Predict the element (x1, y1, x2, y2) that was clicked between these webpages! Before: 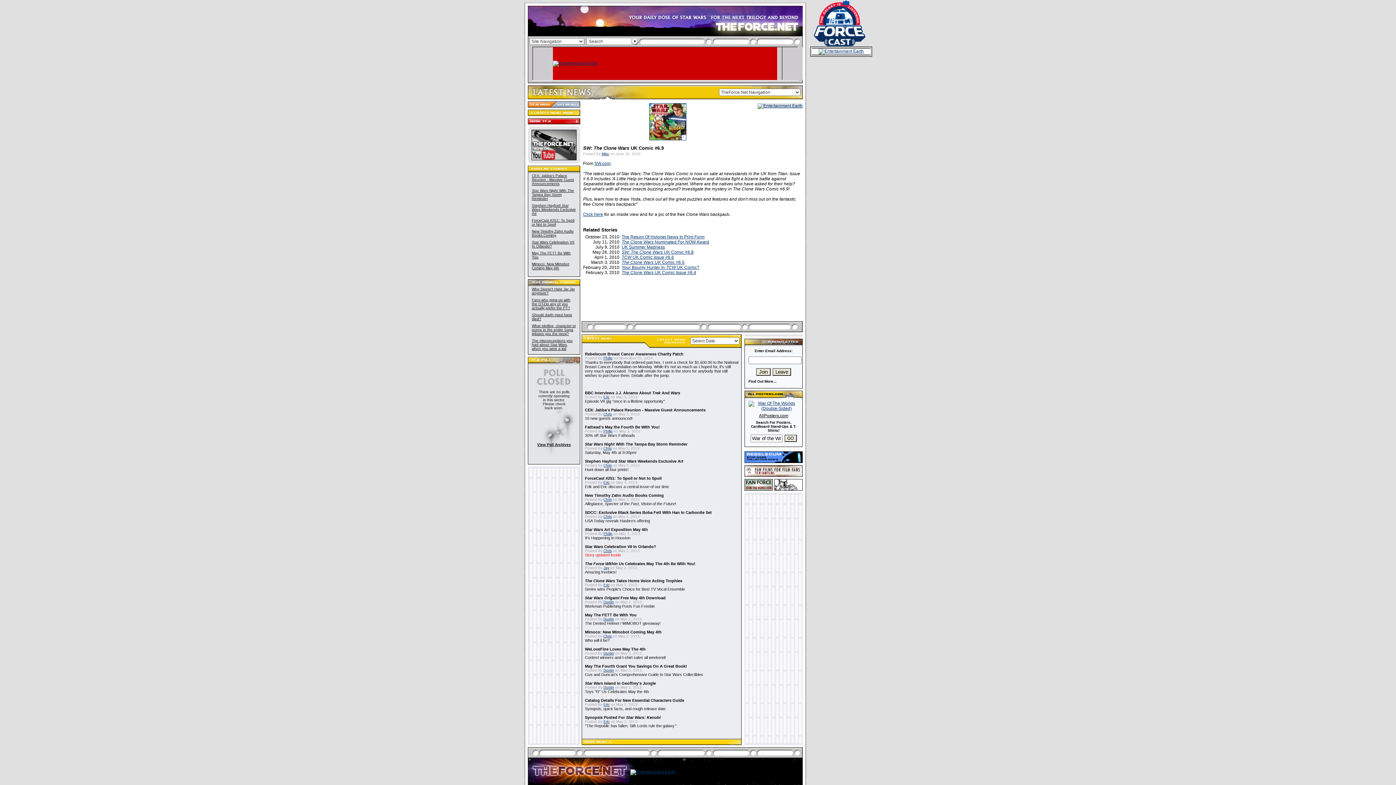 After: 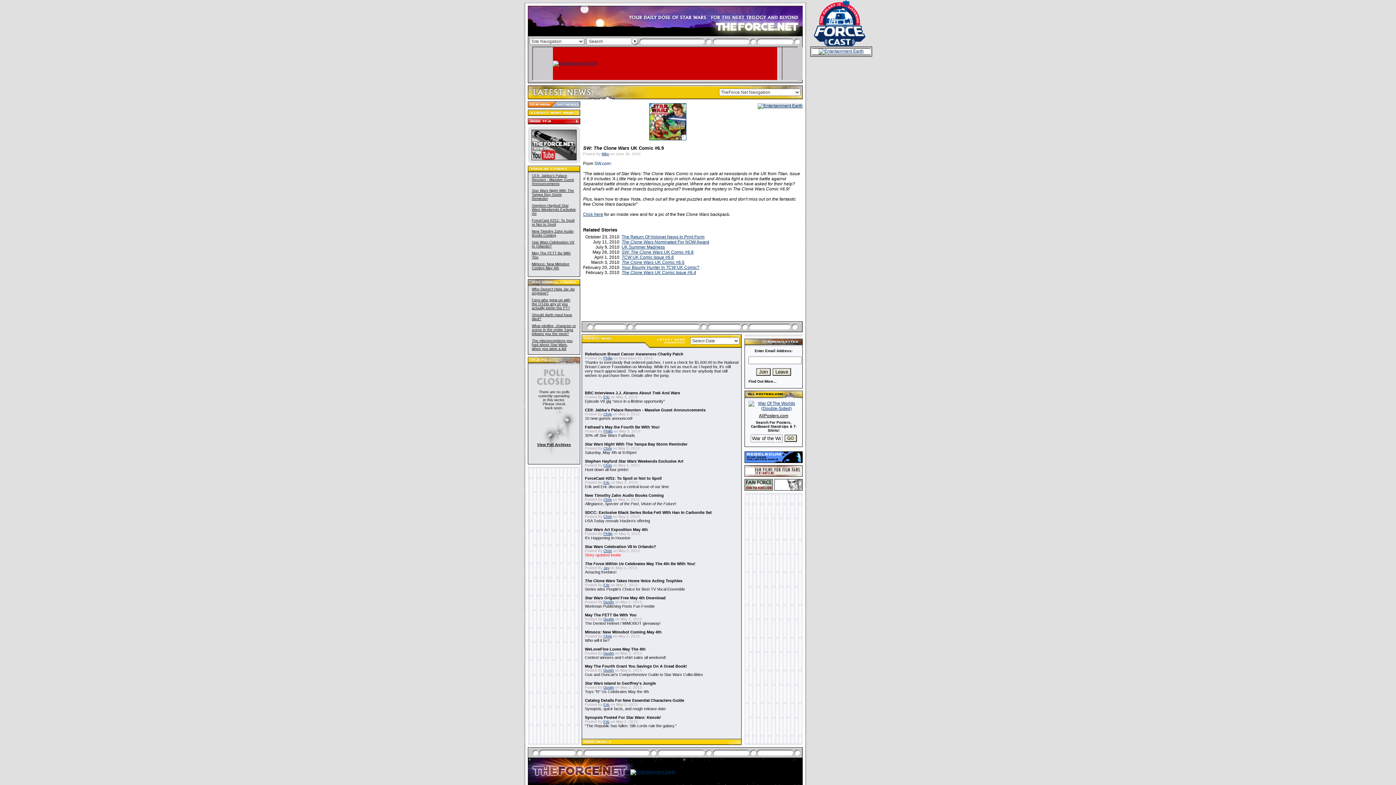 Action: bbox: (594, 161, 610, 166) label: SW.com